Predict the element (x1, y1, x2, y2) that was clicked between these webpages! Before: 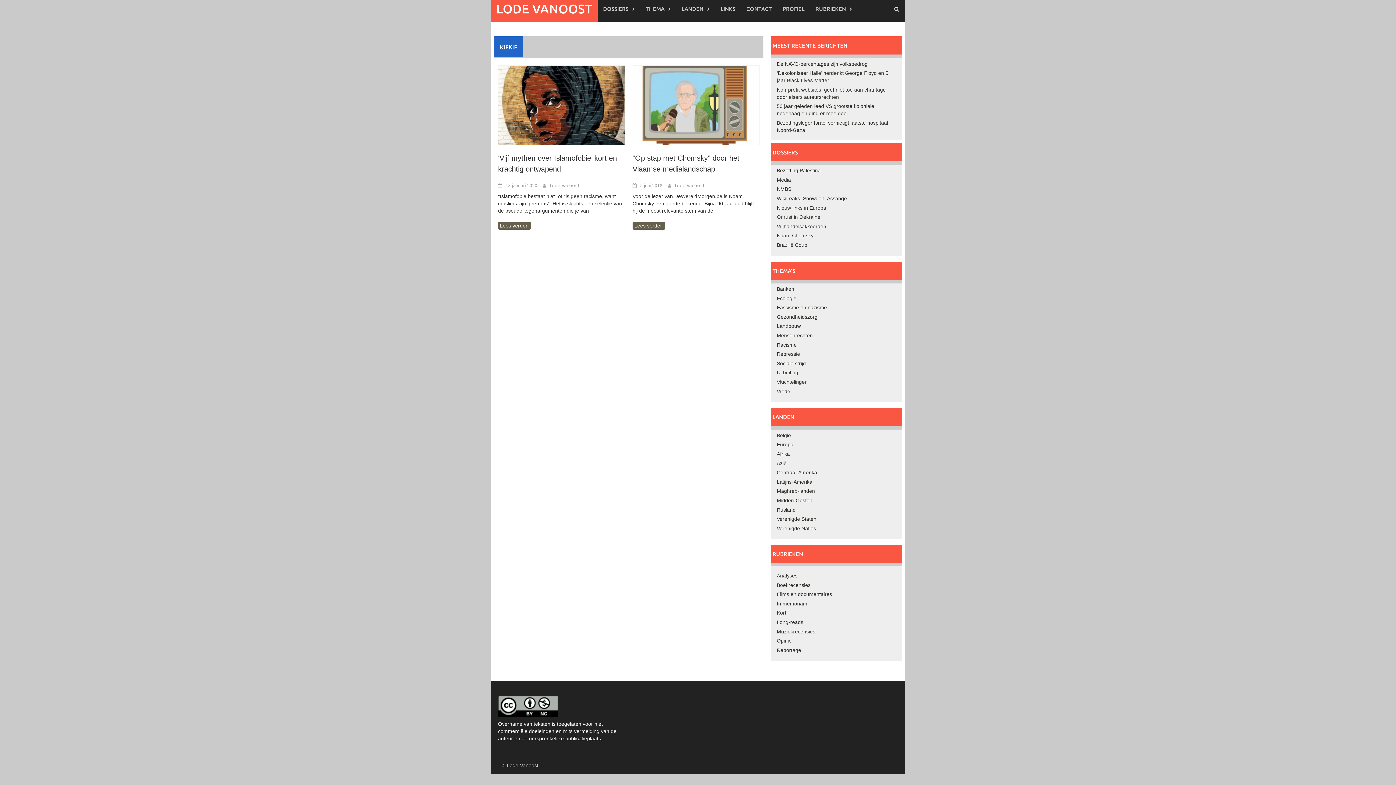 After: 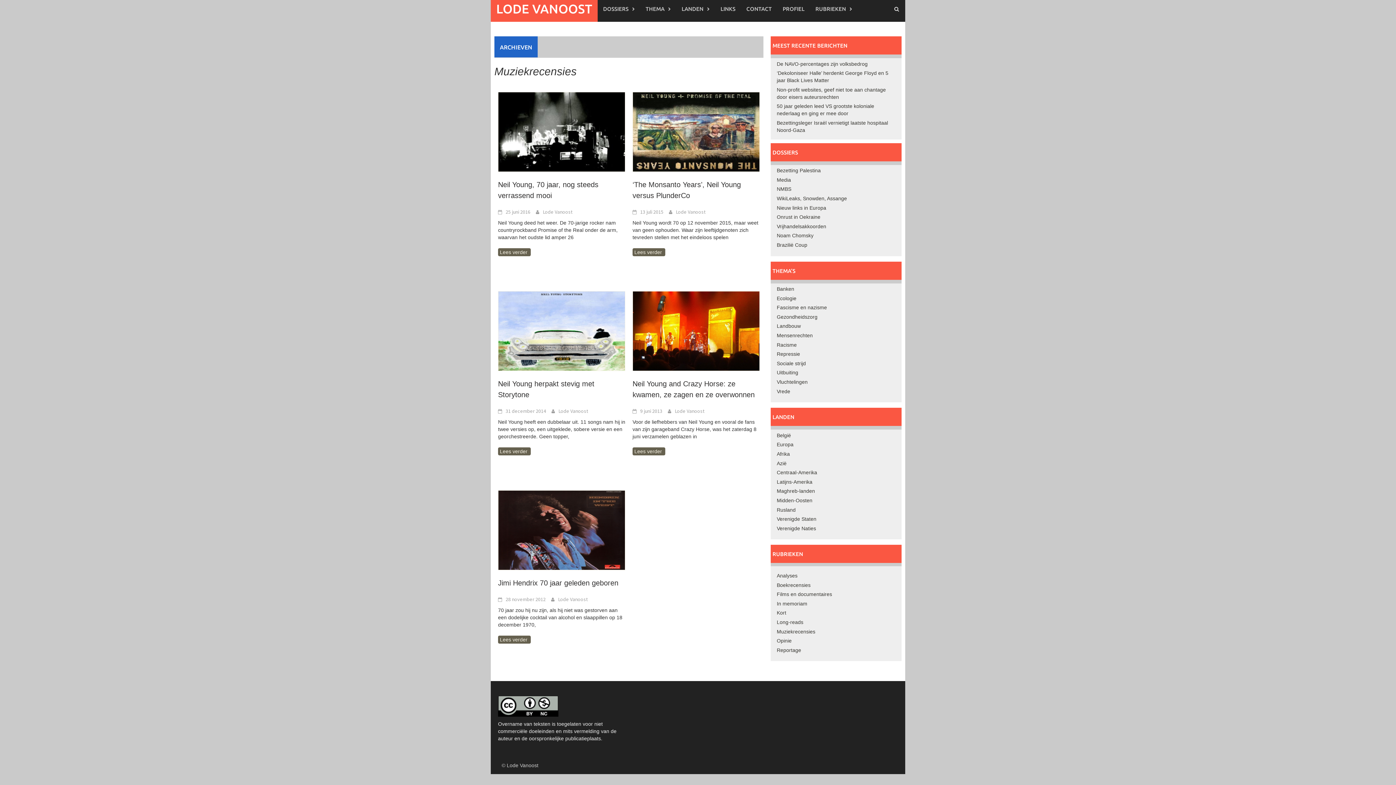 Action: bbox: (777, 628, 815, 634) label: Muziekrecensies